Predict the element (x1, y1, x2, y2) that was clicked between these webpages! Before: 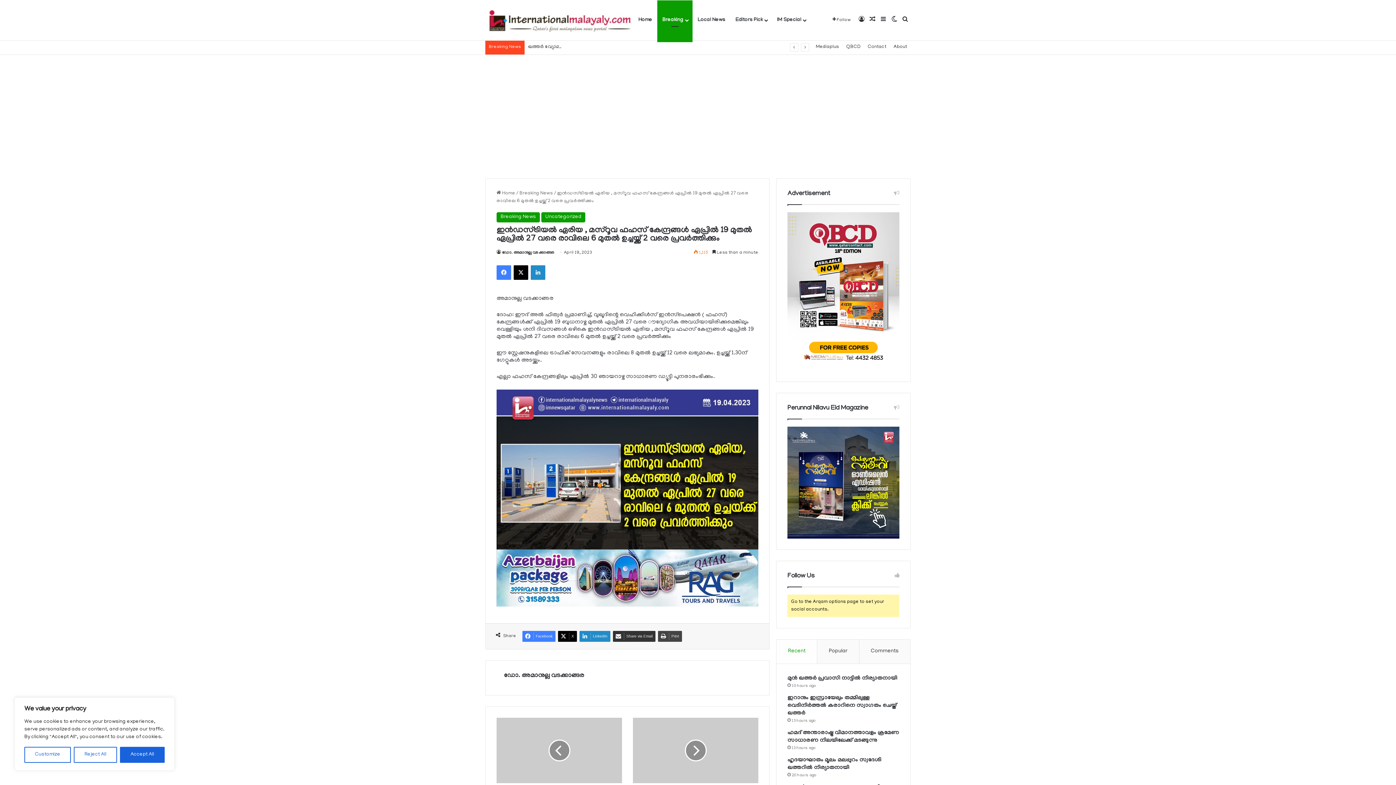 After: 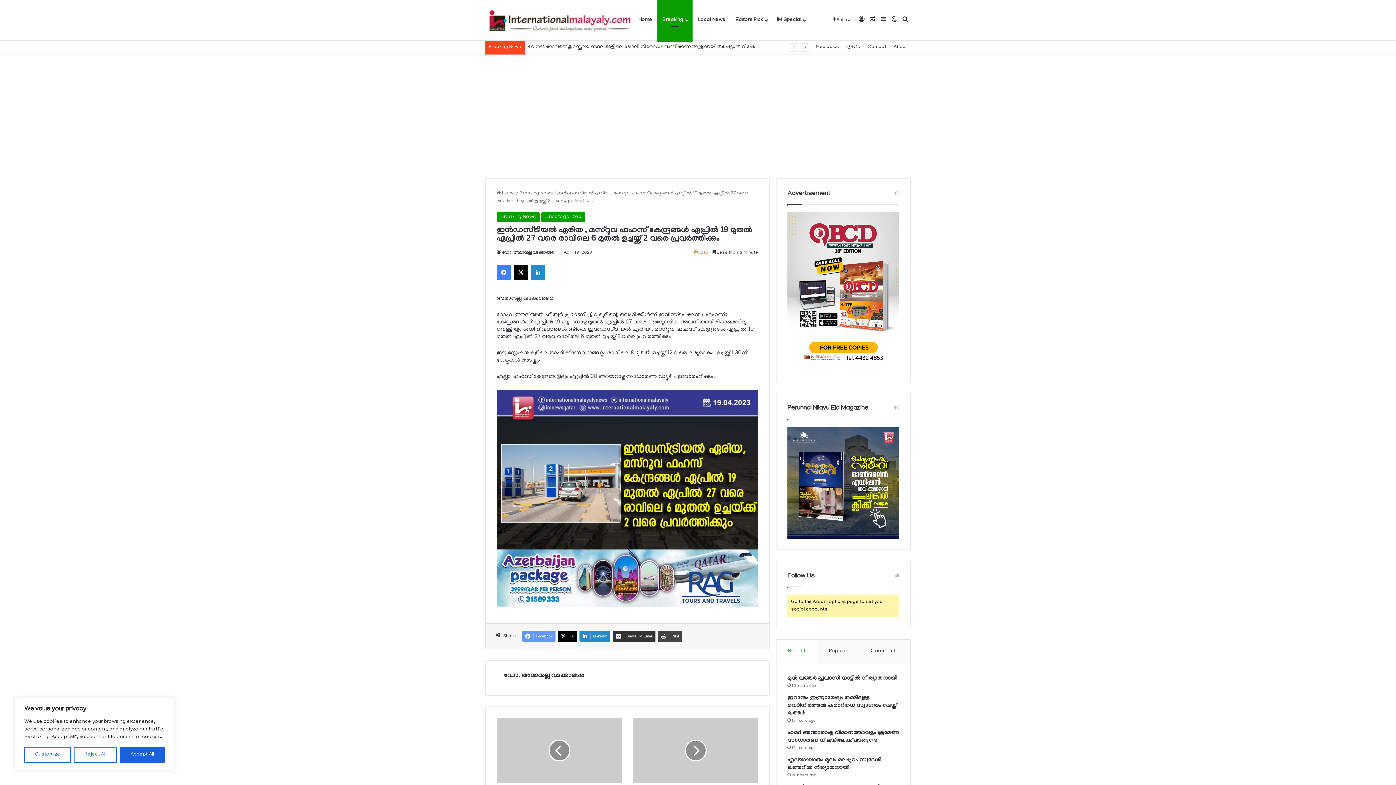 Action: bbox: (522, 631, 555, 642) label: Facebook